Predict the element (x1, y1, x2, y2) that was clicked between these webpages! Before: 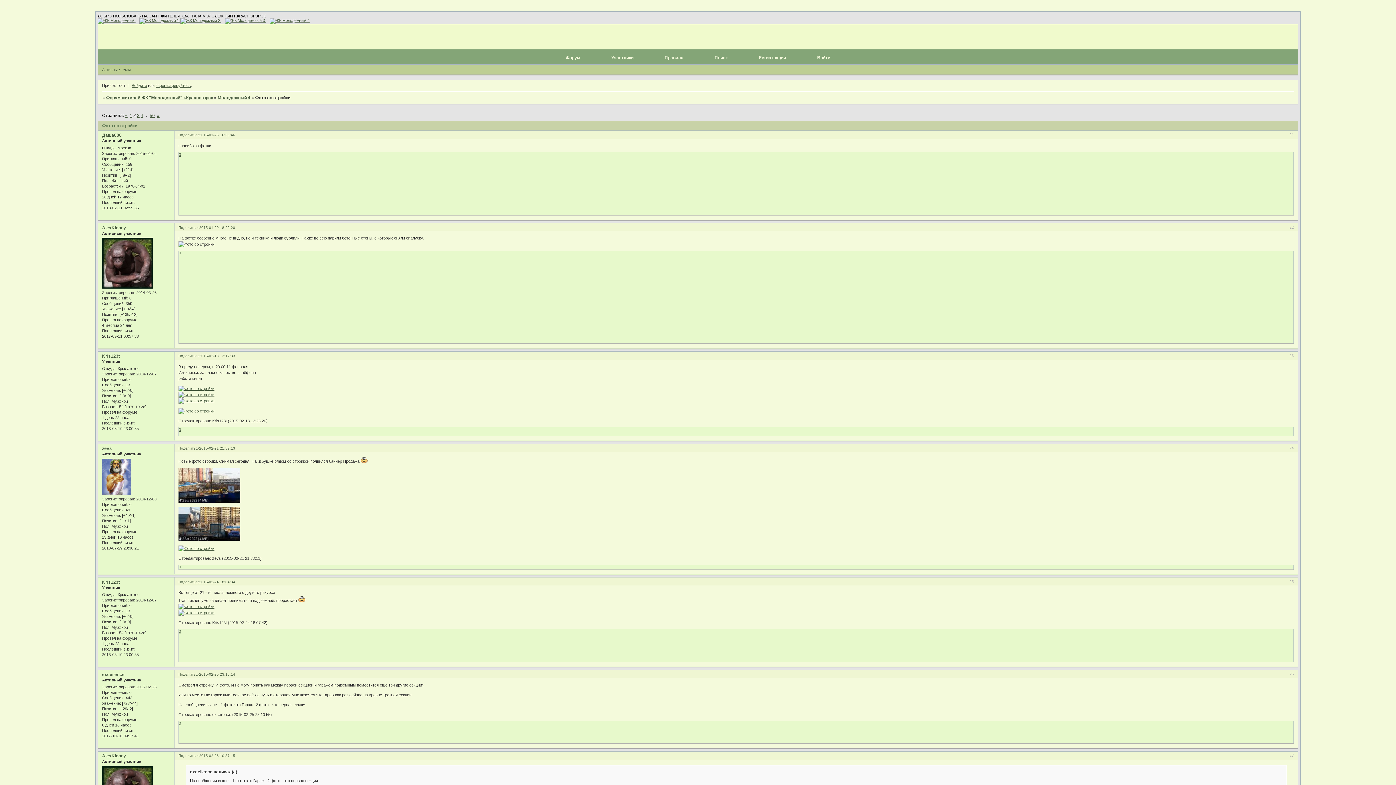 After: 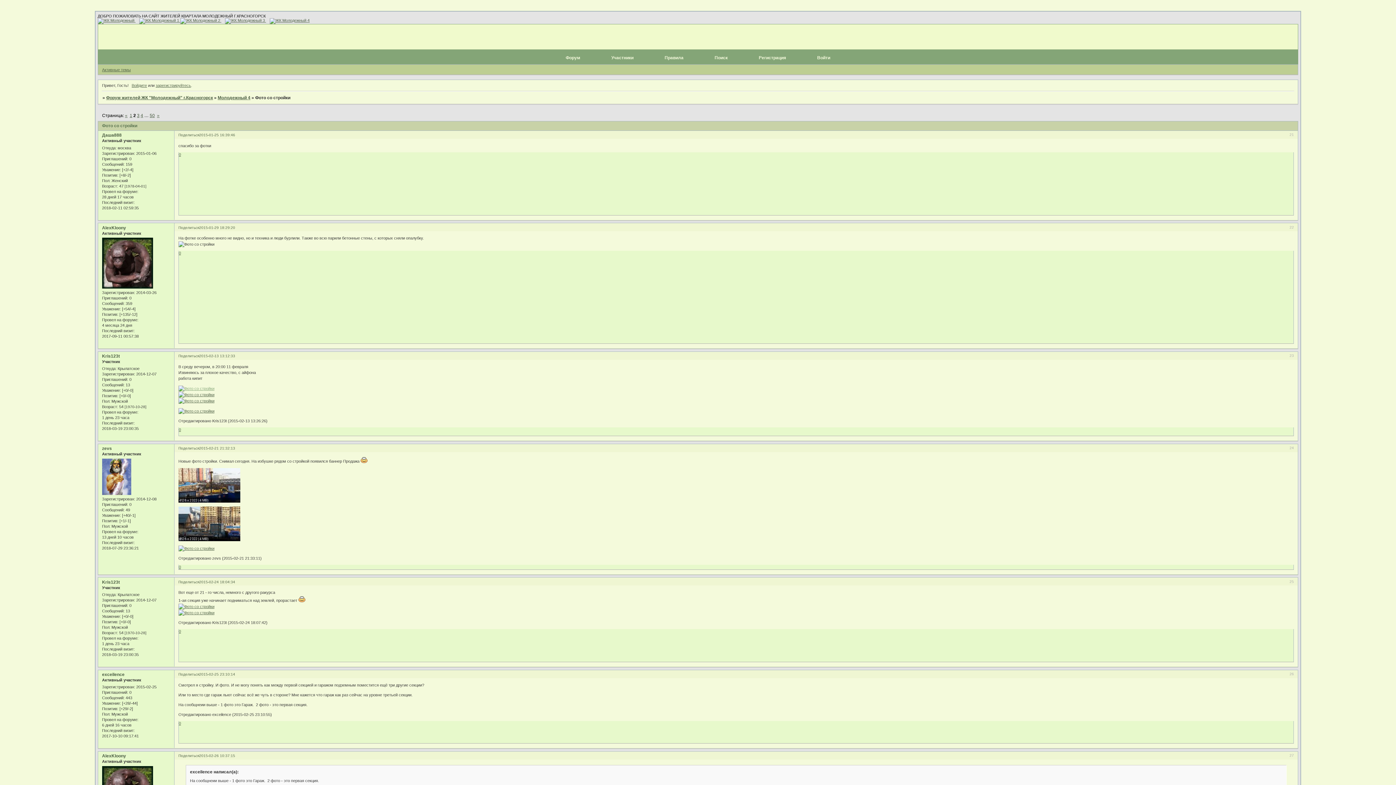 Action: bbox: (178, 386, 214, 390)